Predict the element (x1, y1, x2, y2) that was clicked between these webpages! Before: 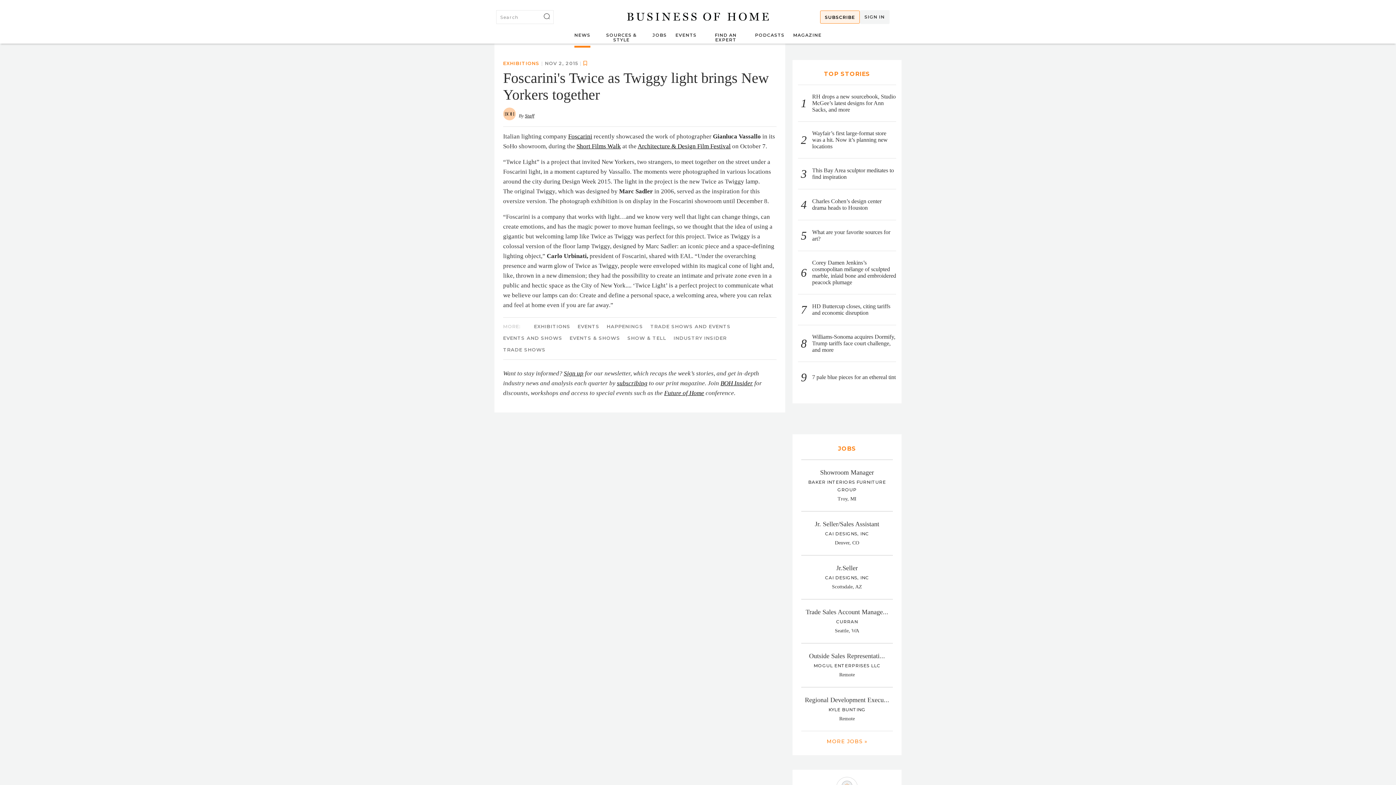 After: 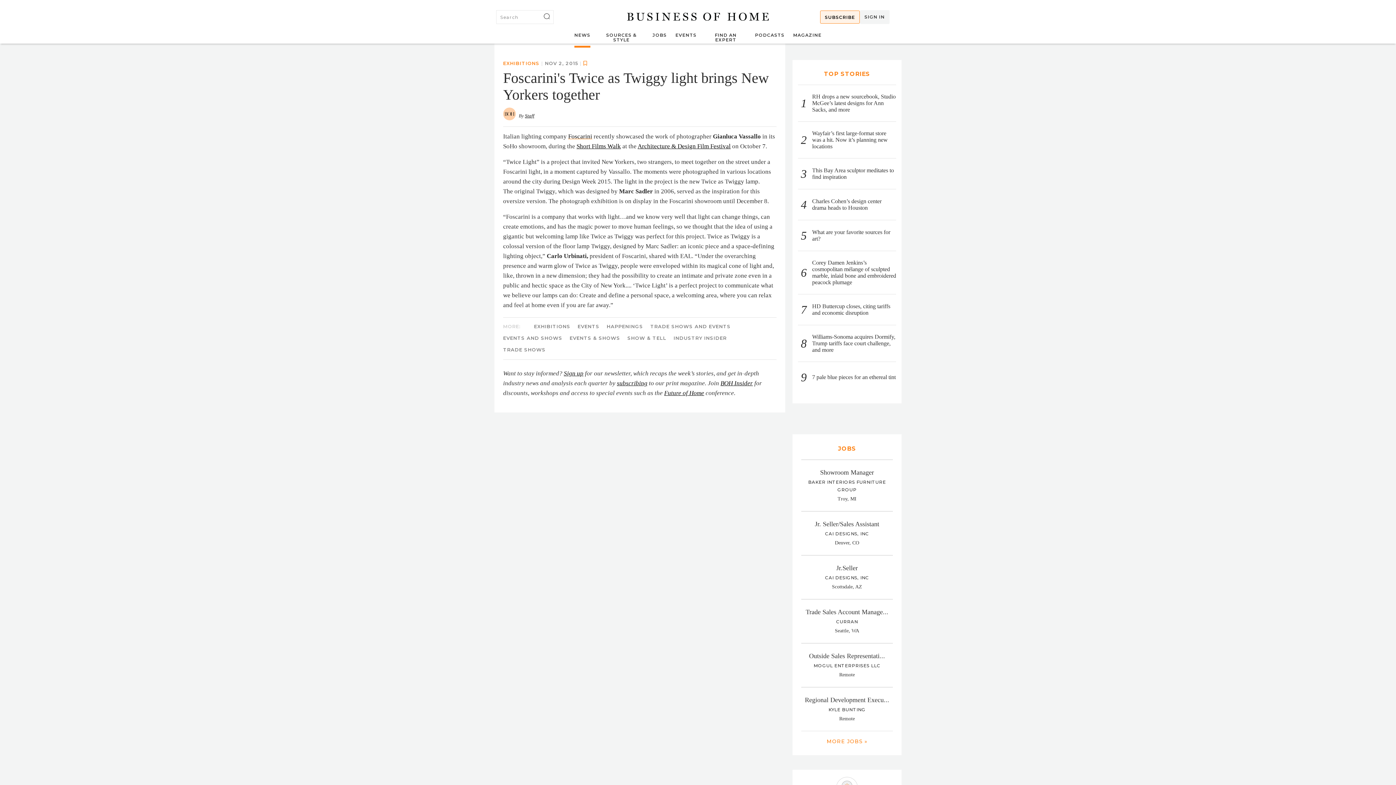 Action: bbox: (568, 133, 592, 140) label: Foscarini